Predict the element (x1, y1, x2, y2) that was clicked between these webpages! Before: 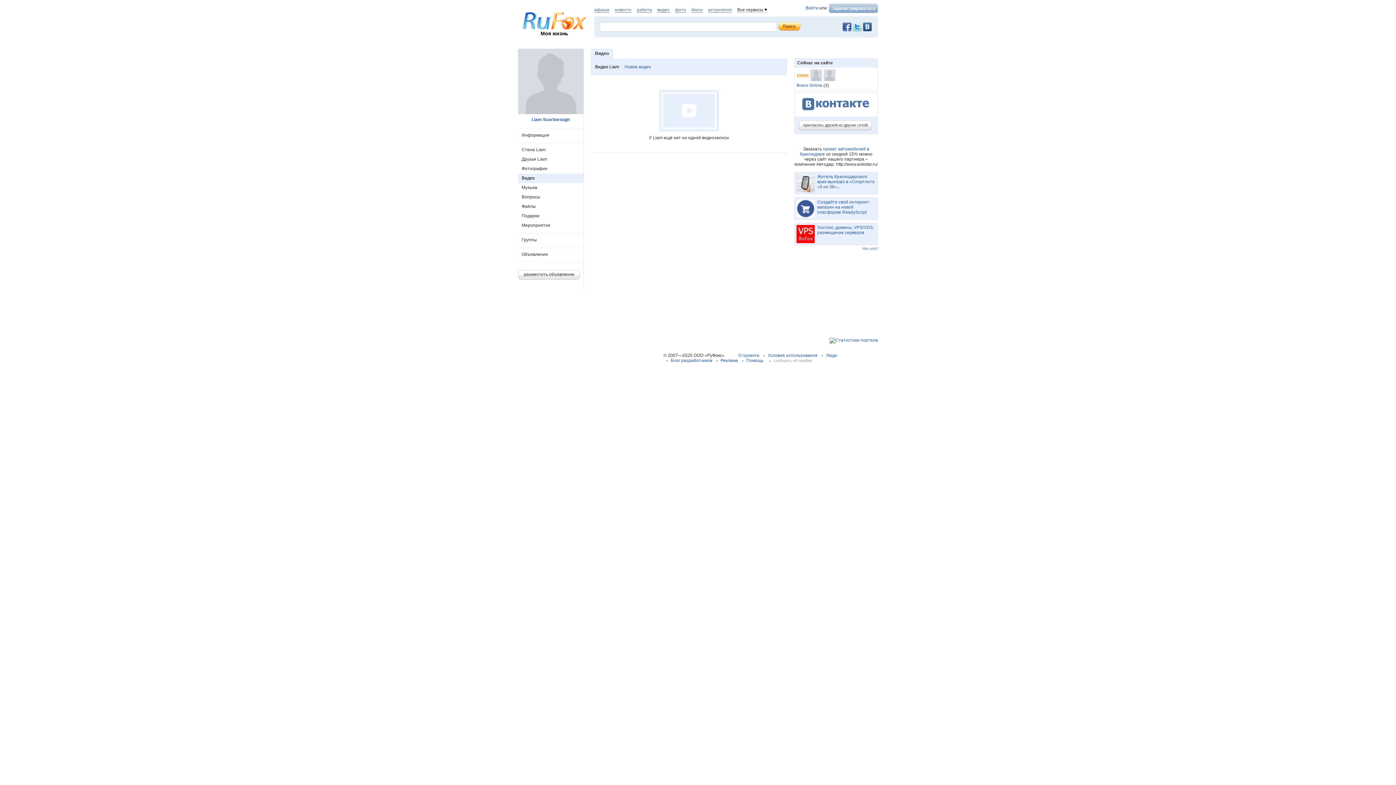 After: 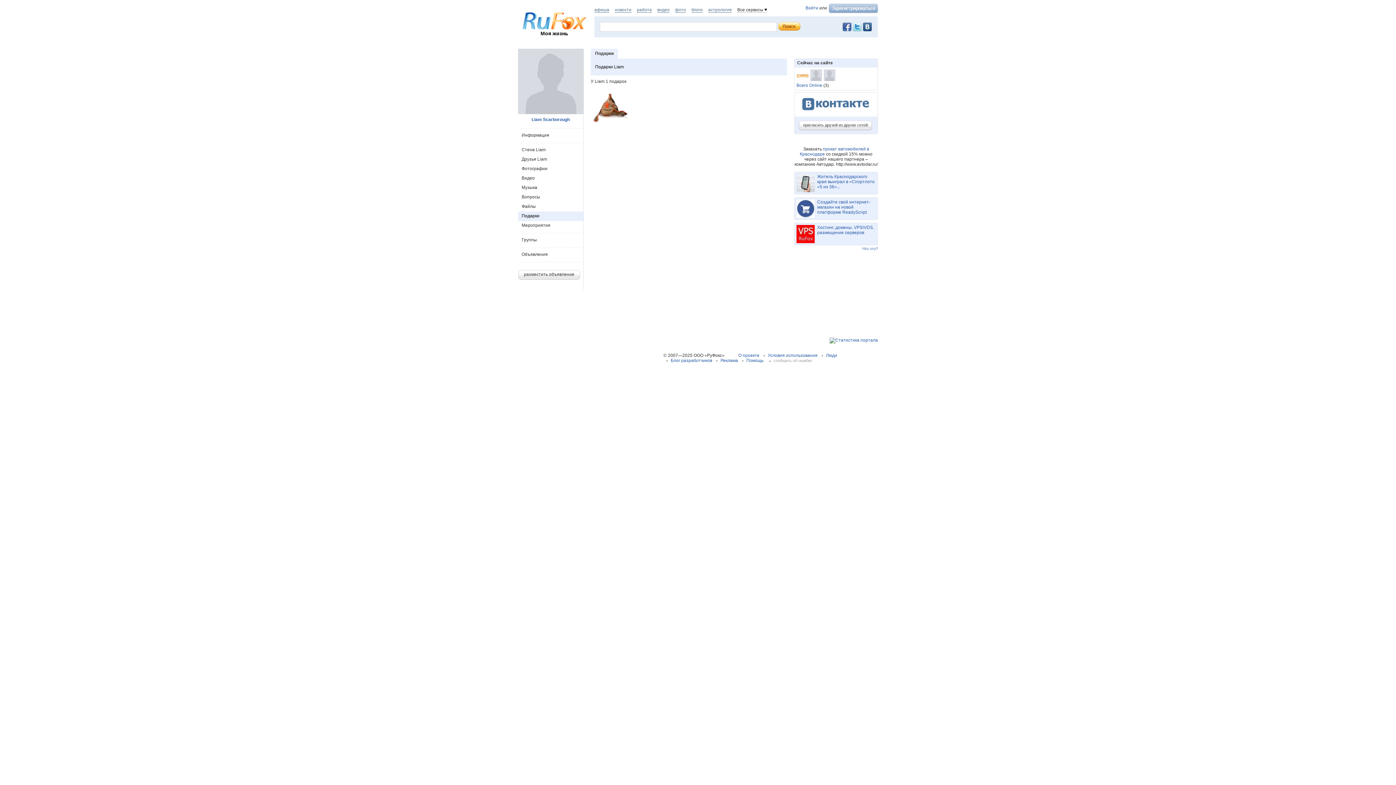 Action: bbox: (518, 211, 583, 221) label: Подарки